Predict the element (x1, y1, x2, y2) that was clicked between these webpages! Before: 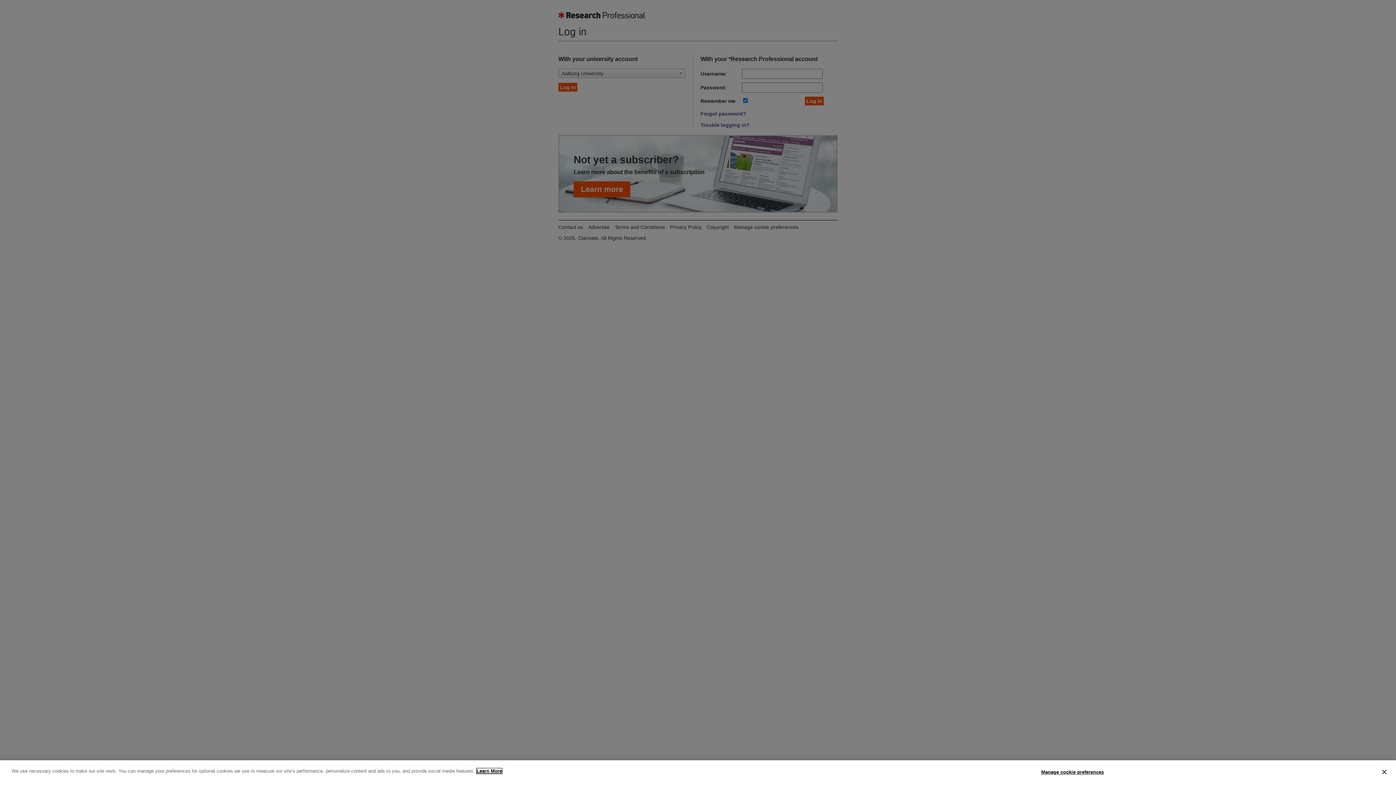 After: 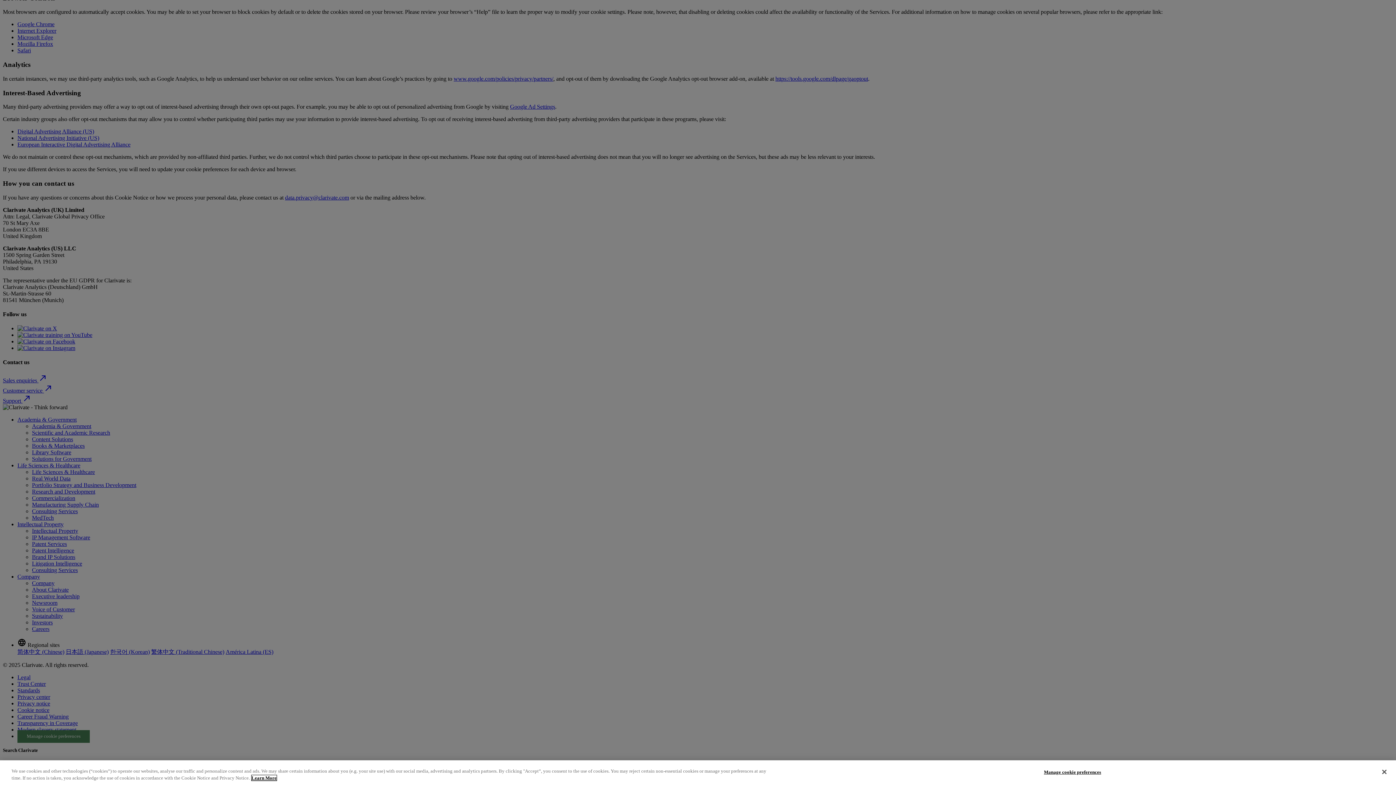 Action: label: More information about your privacy bbox: (476, 768, 502, 774)